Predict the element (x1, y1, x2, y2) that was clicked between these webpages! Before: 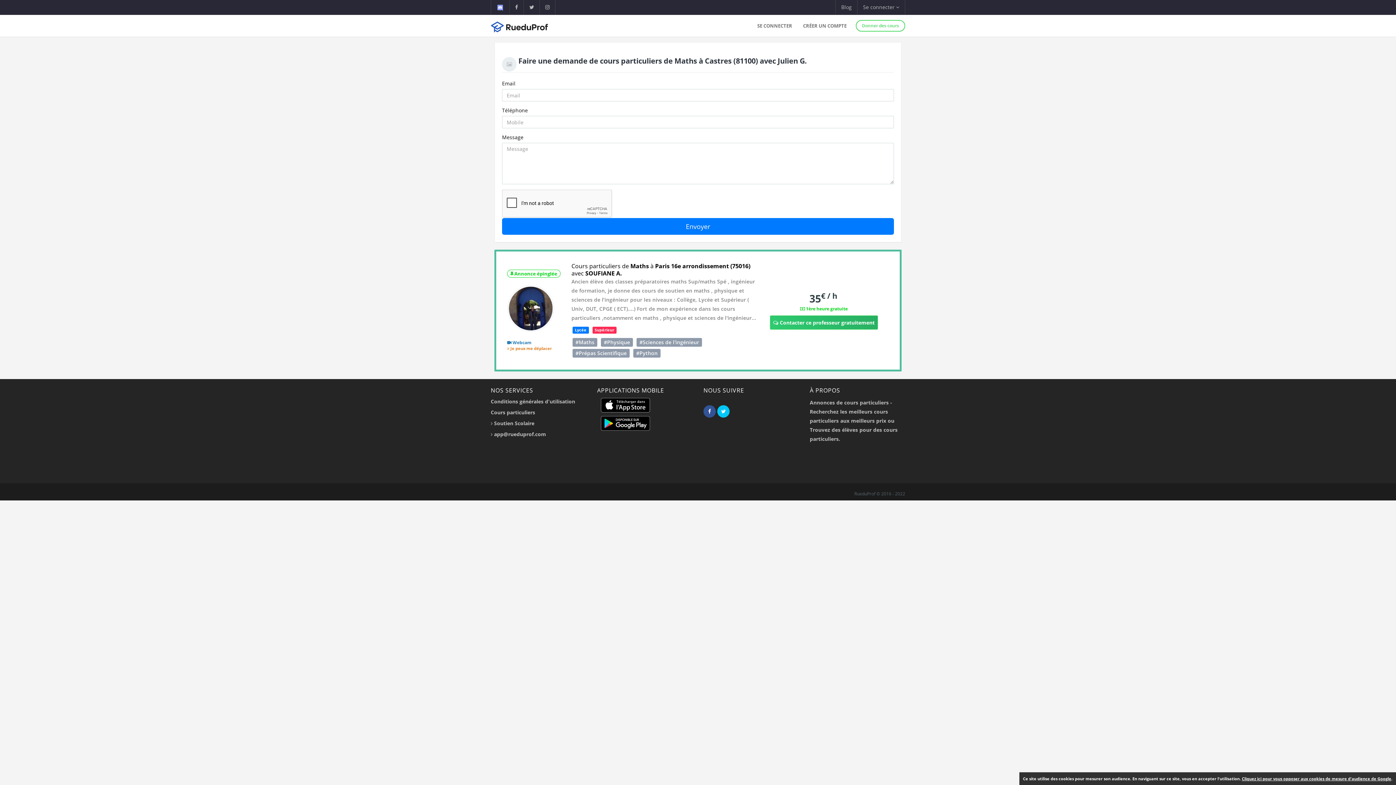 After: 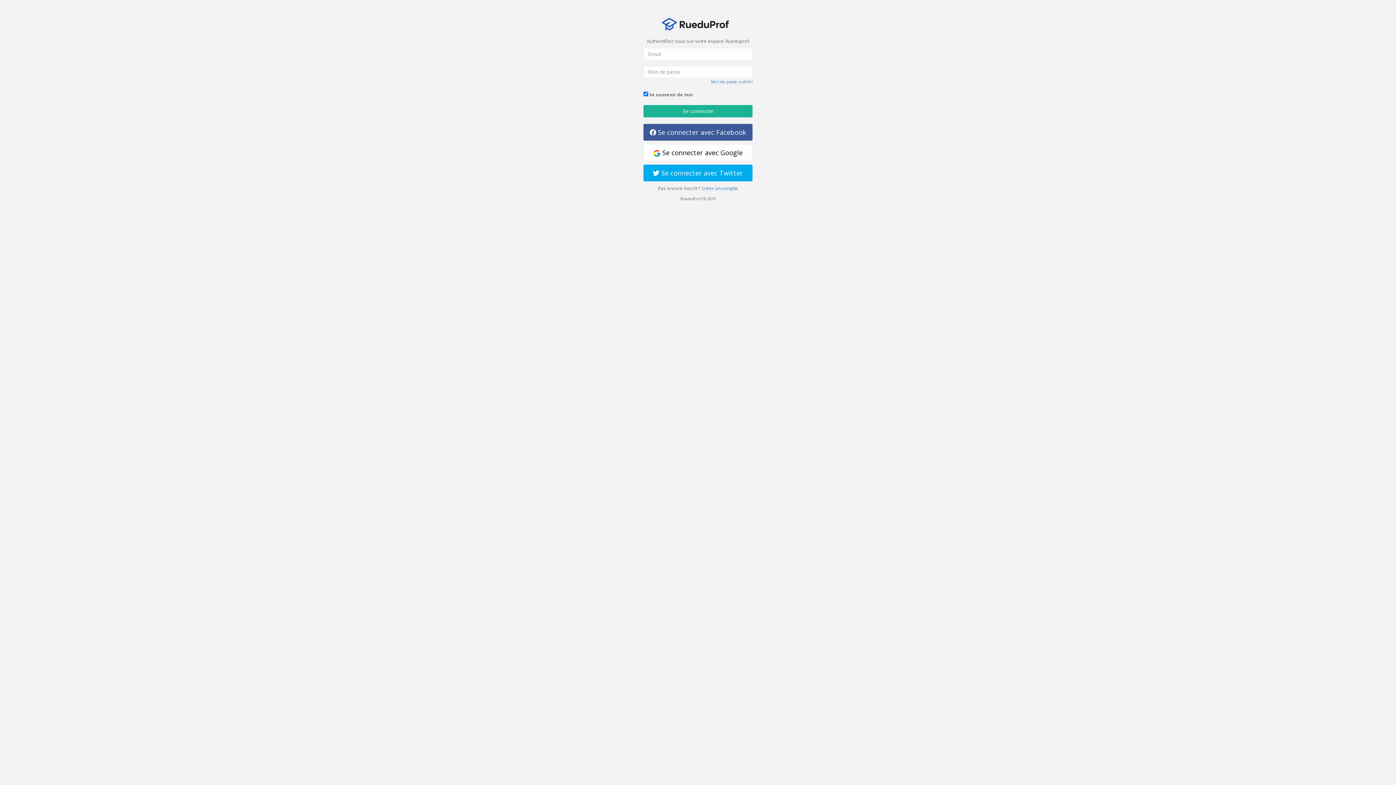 Action: bbox: (752, 15, 797, 36) label: SE CONNECTER